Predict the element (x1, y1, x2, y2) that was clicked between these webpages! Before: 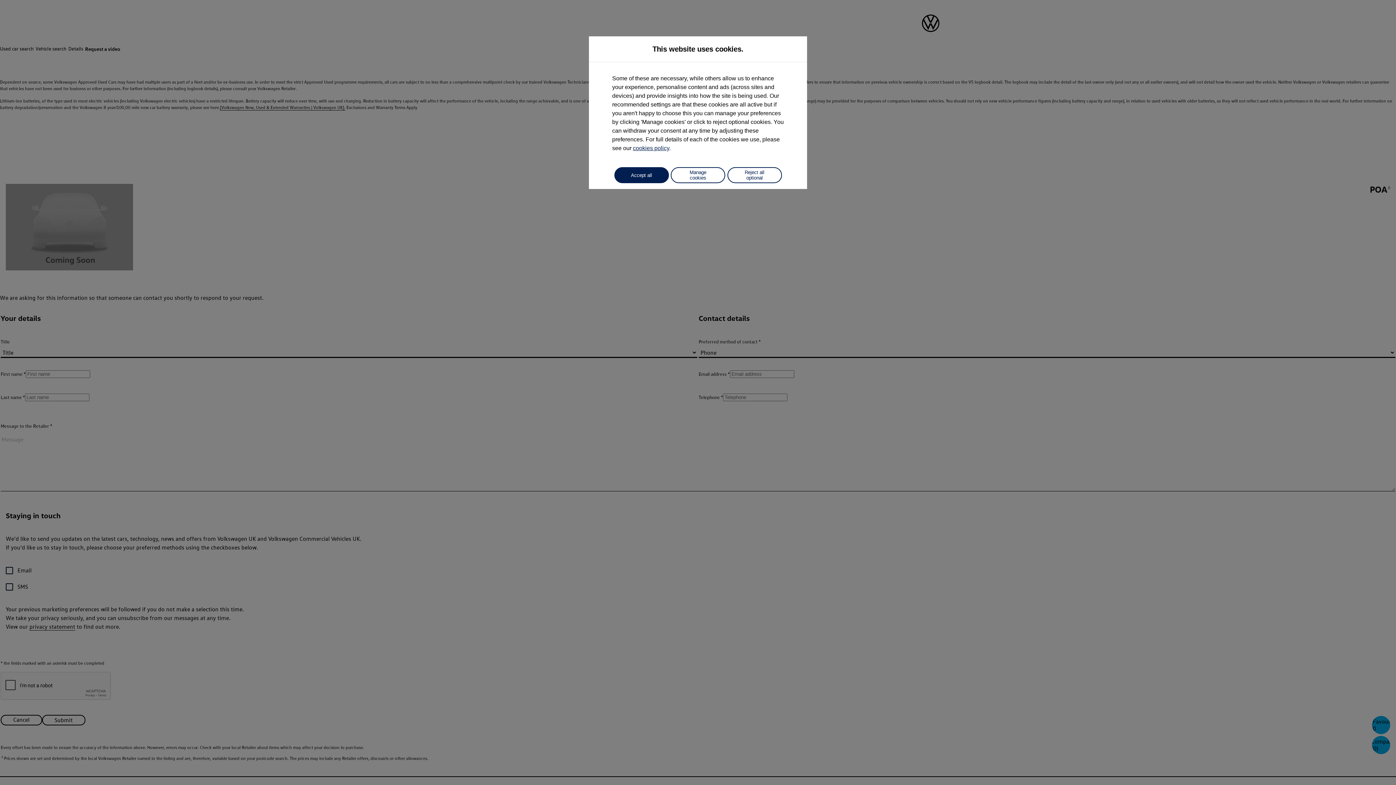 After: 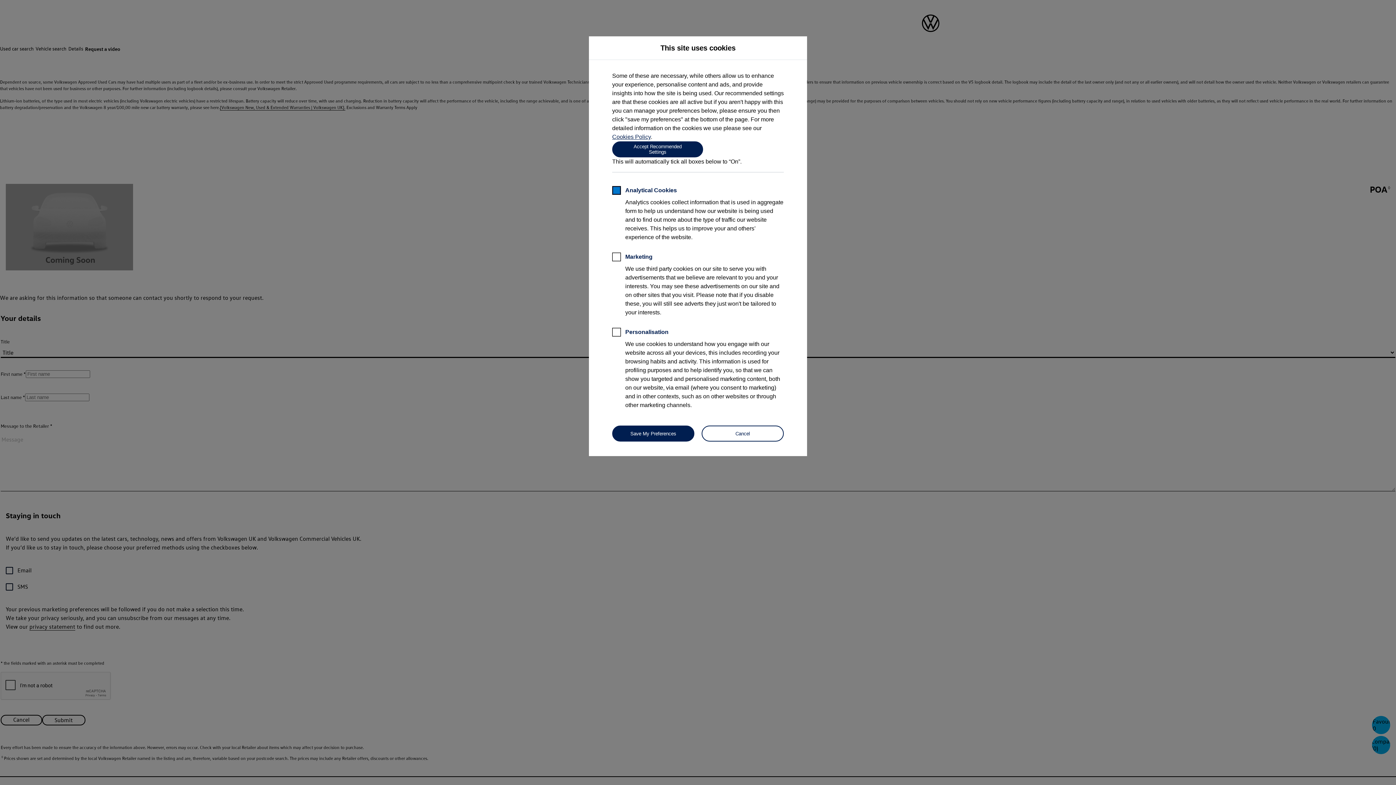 Action: bbox: (670, 167, 725, 183) label: Manage cookies